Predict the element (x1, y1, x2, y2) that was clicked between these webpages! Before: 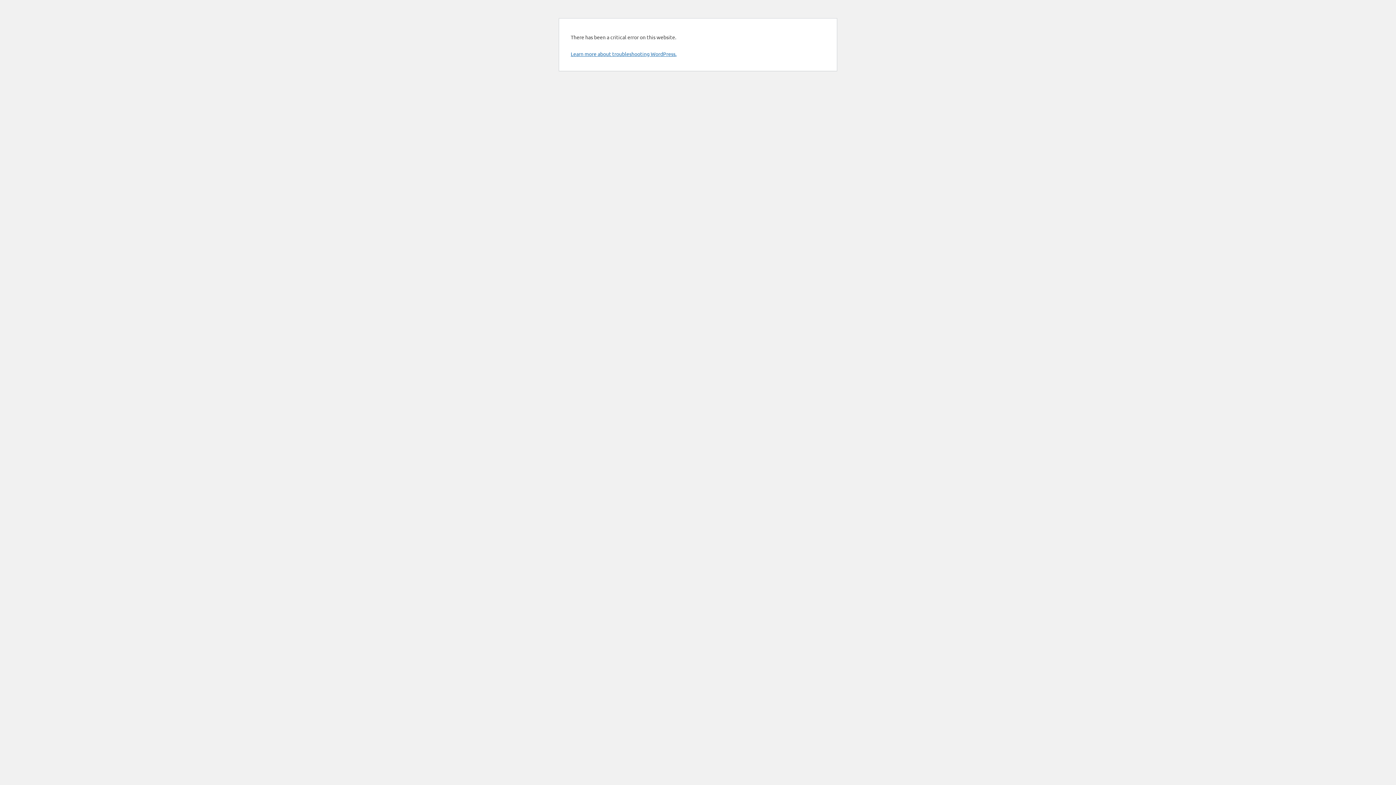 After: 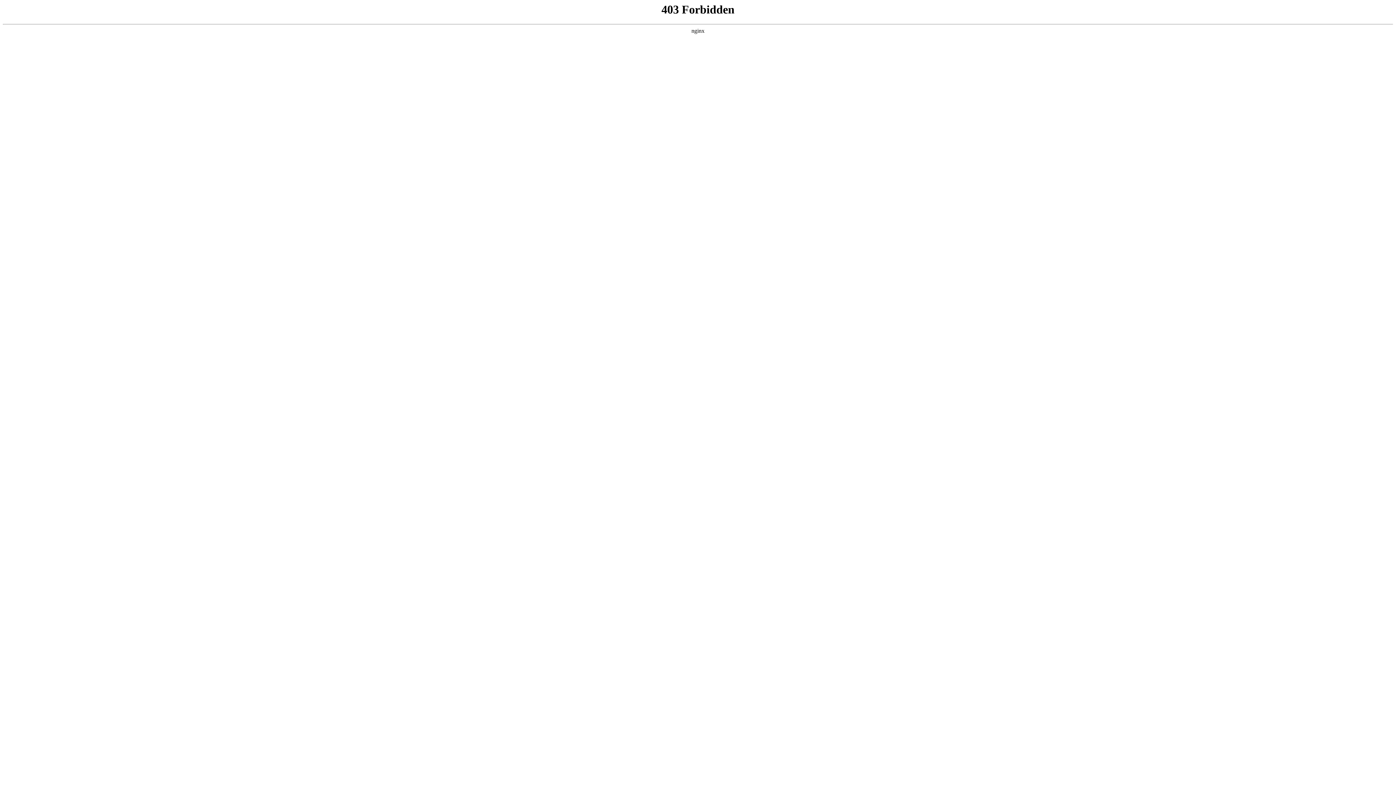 Action: label: Learn more about troubleshooting WordPress. bbox: (570, 50, 676, 57)